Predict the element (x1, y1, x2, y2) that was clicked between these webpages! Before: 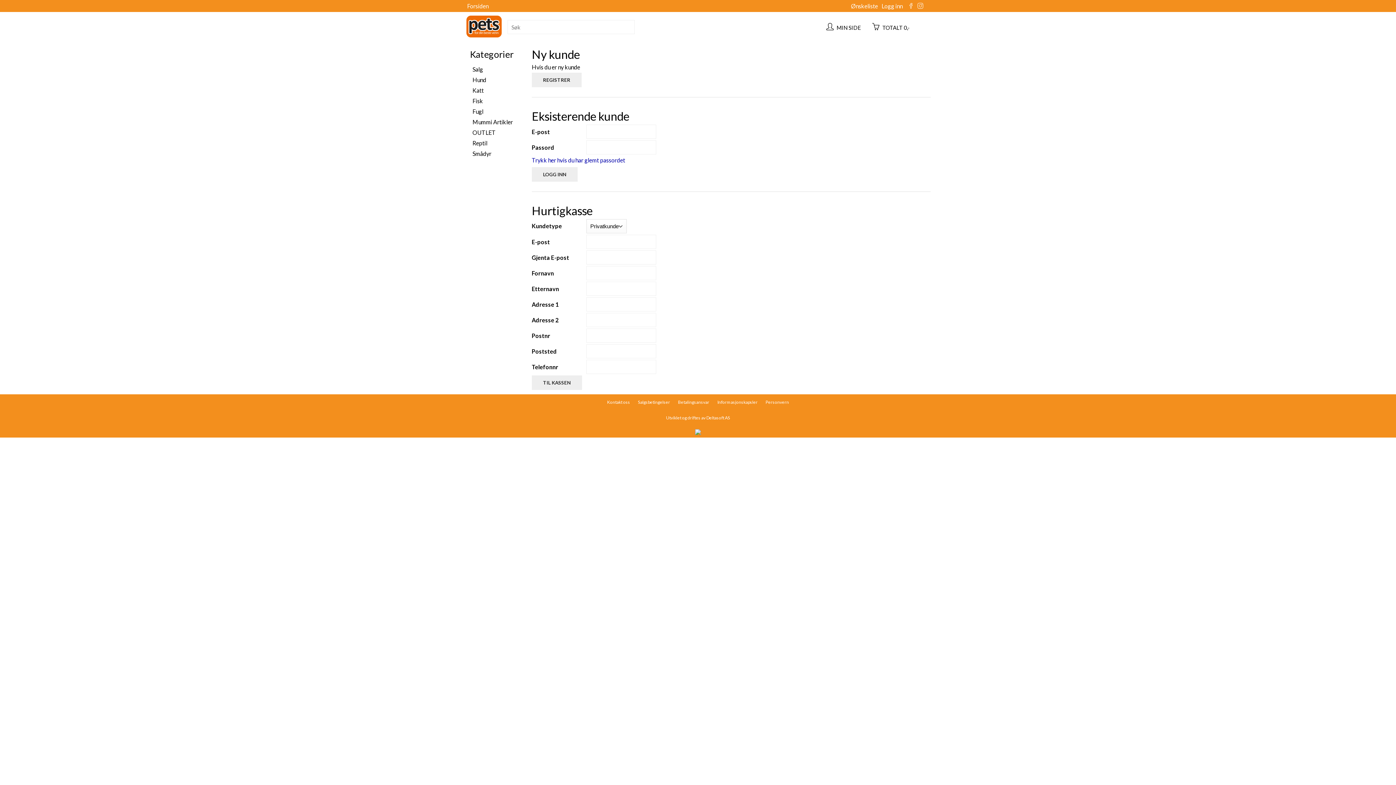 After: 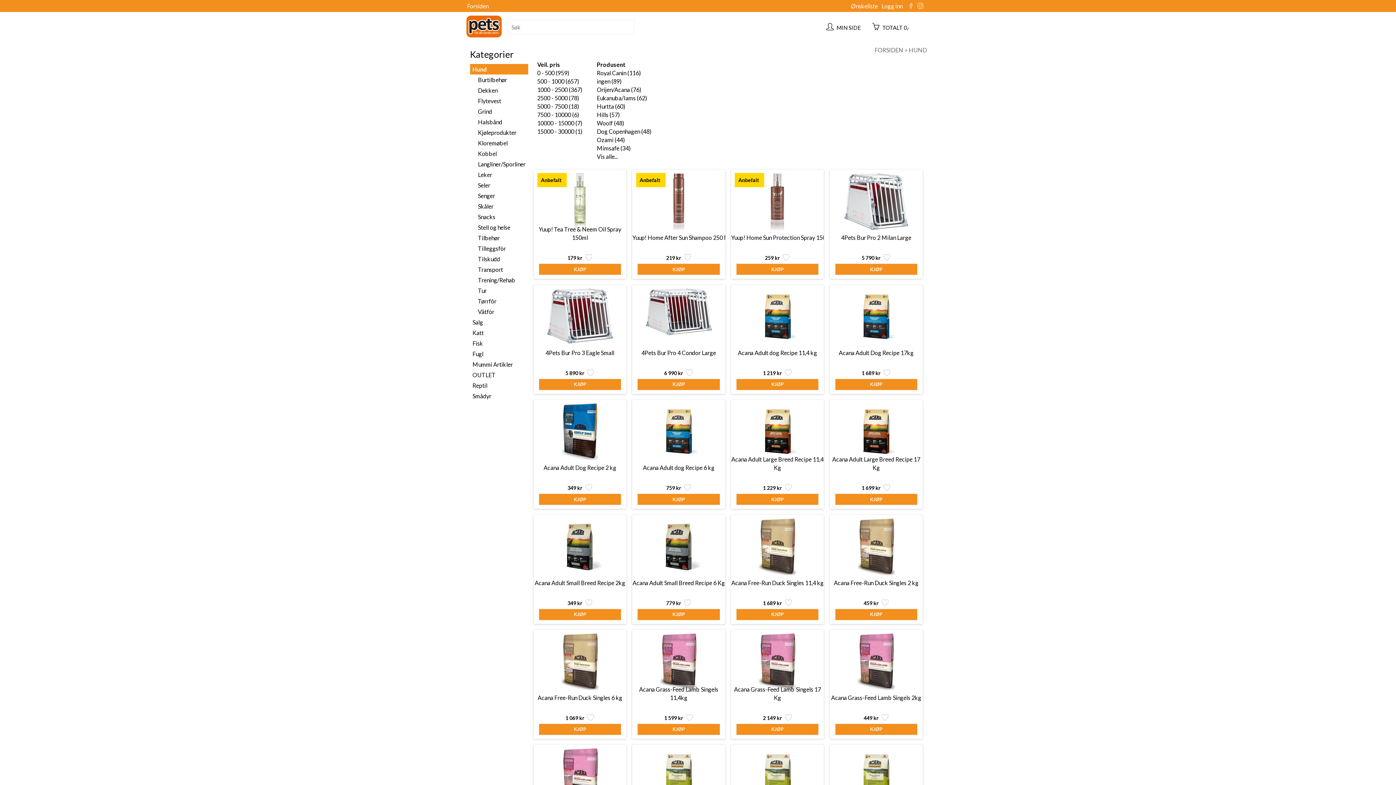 Action: bbox: (470, 74, 528, 85) label: Hund